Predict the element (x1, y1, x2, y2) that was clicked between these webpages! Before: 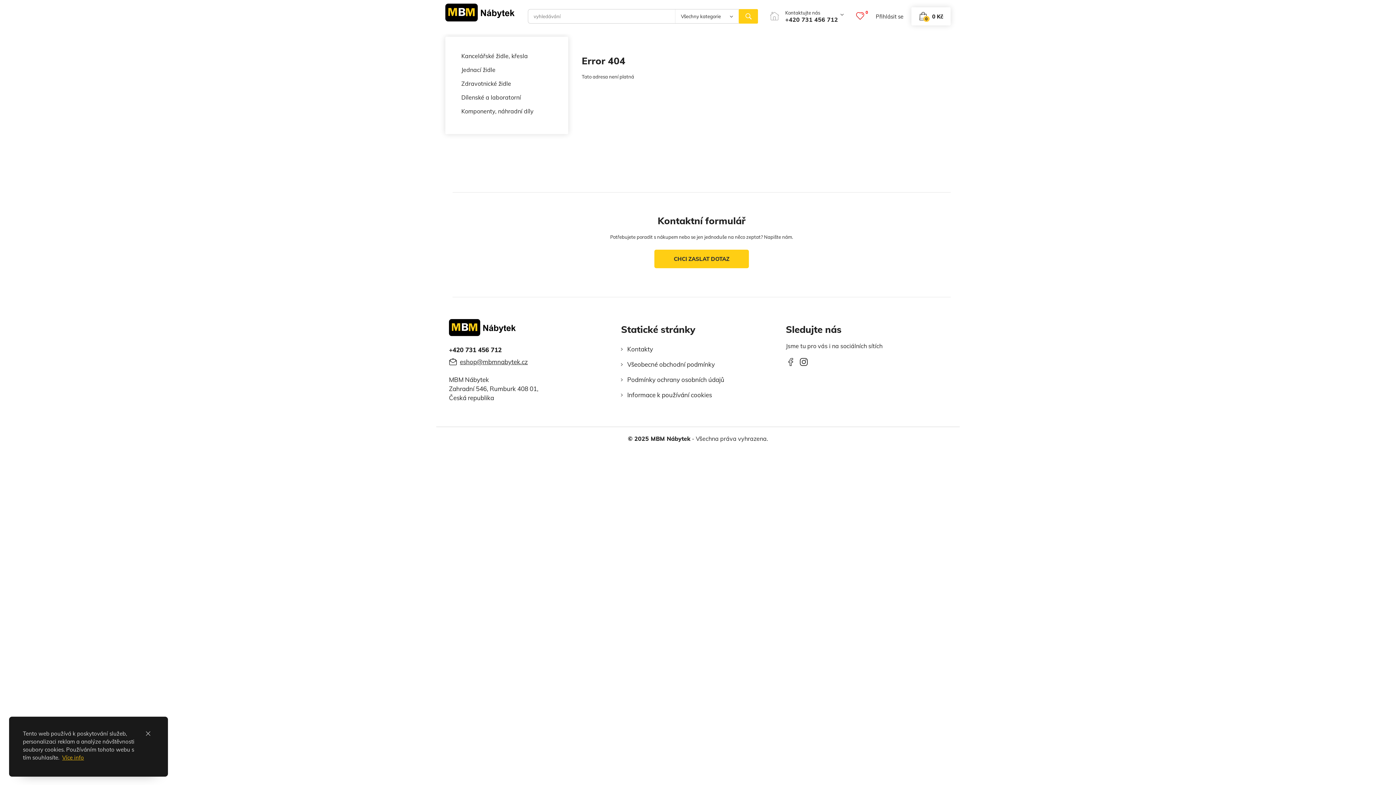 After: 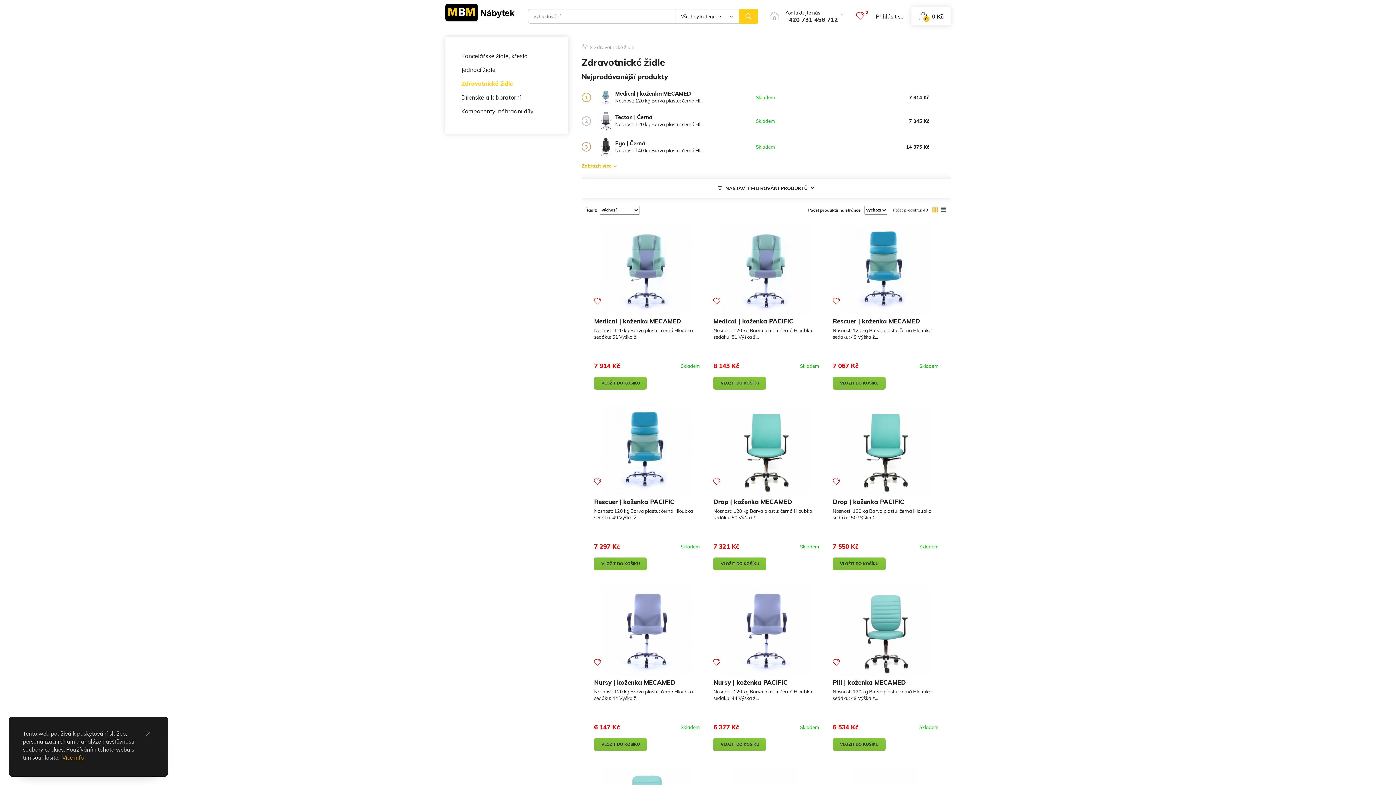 Action: label: Zdravotnické židle bbox: (461, 76, 552, 90)